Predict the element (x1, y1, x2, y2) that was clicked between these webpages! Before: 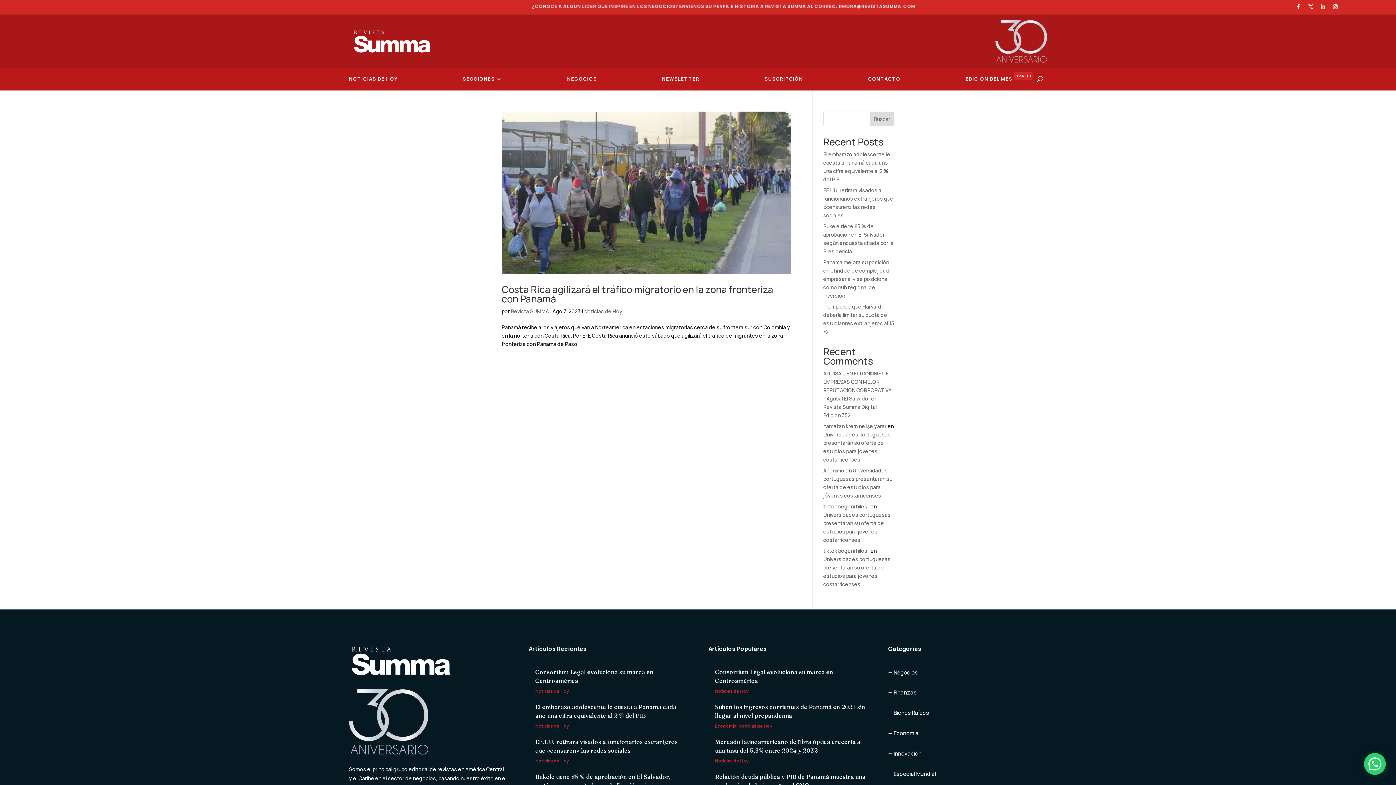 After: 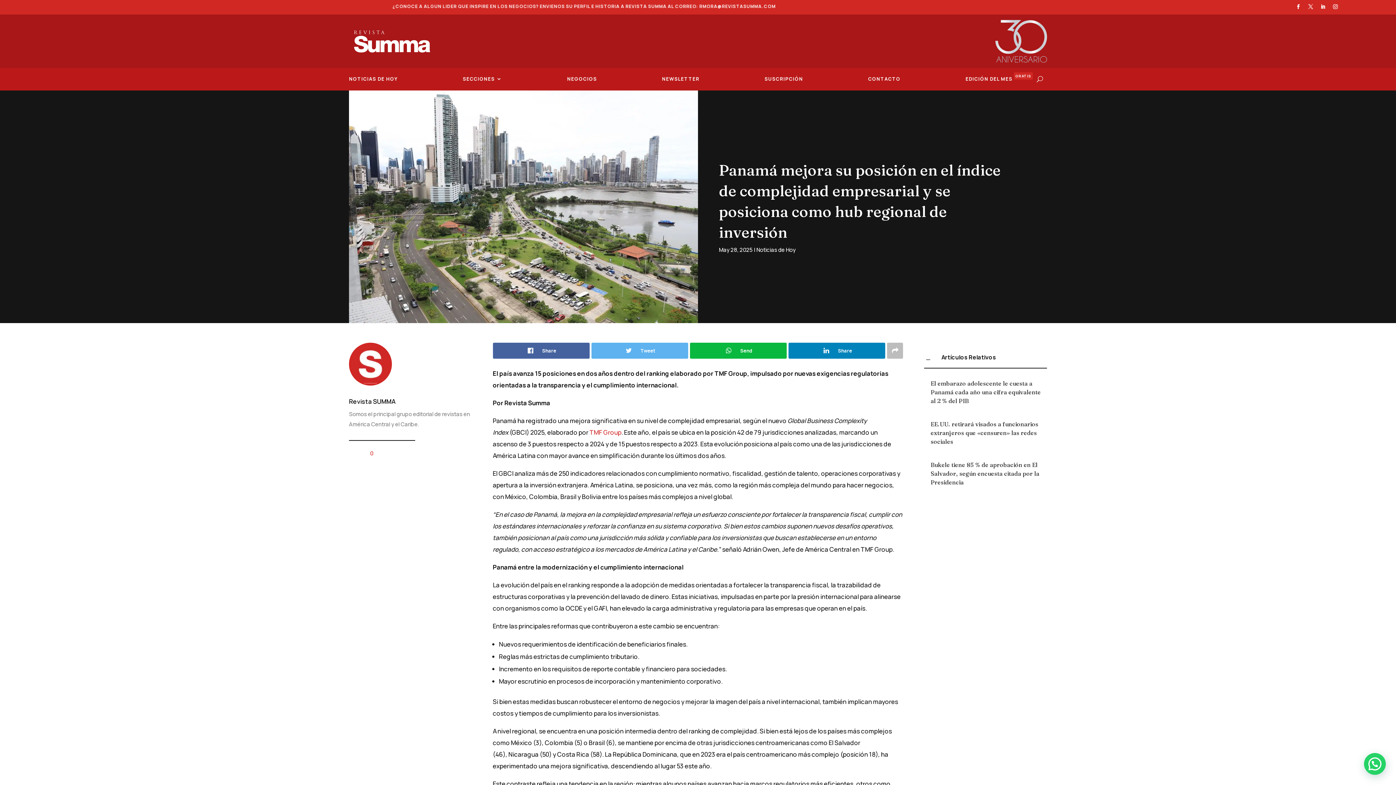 Action: bbox: (823, 258, 889, 299) label: Panamá mejora su posición en el índice de complejidad empresarial y se posiciona como hub regional de inversión